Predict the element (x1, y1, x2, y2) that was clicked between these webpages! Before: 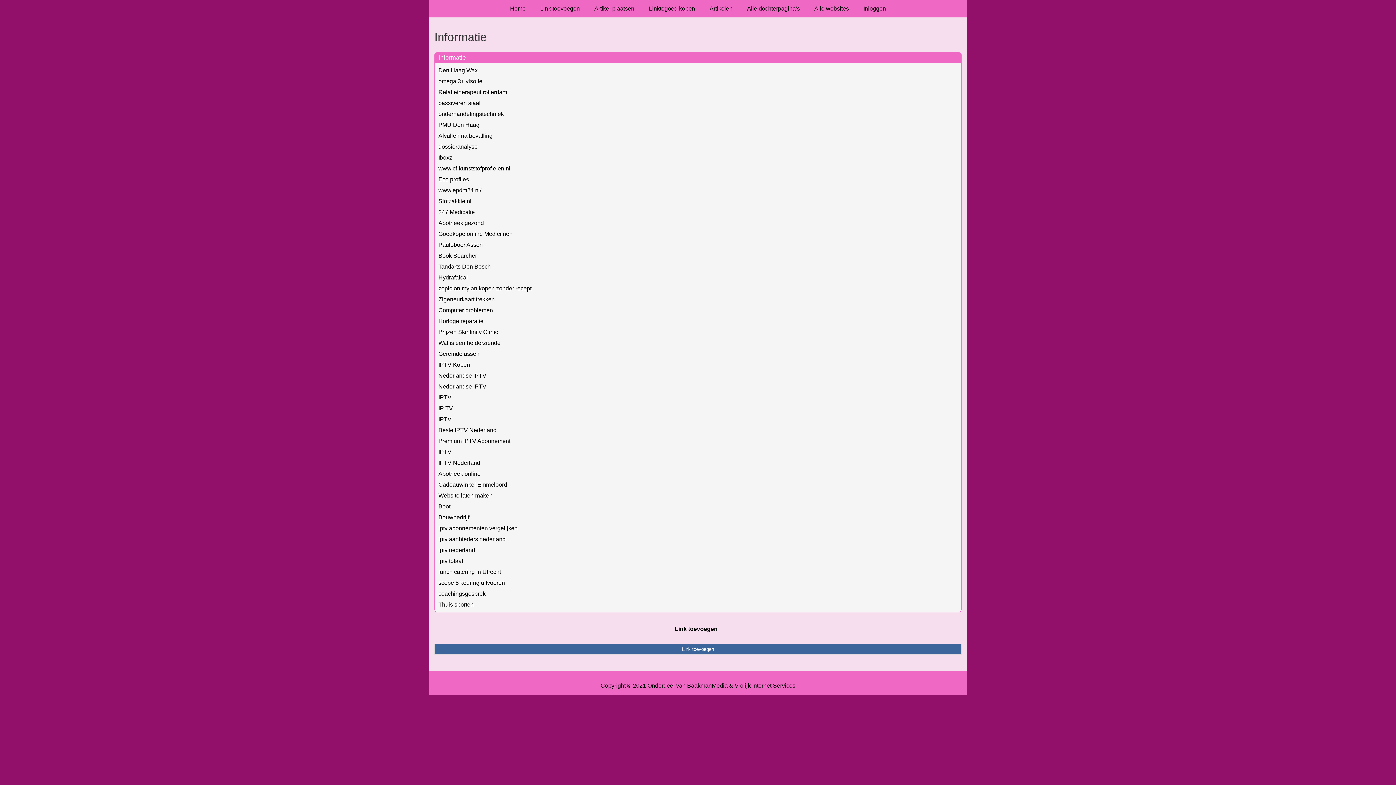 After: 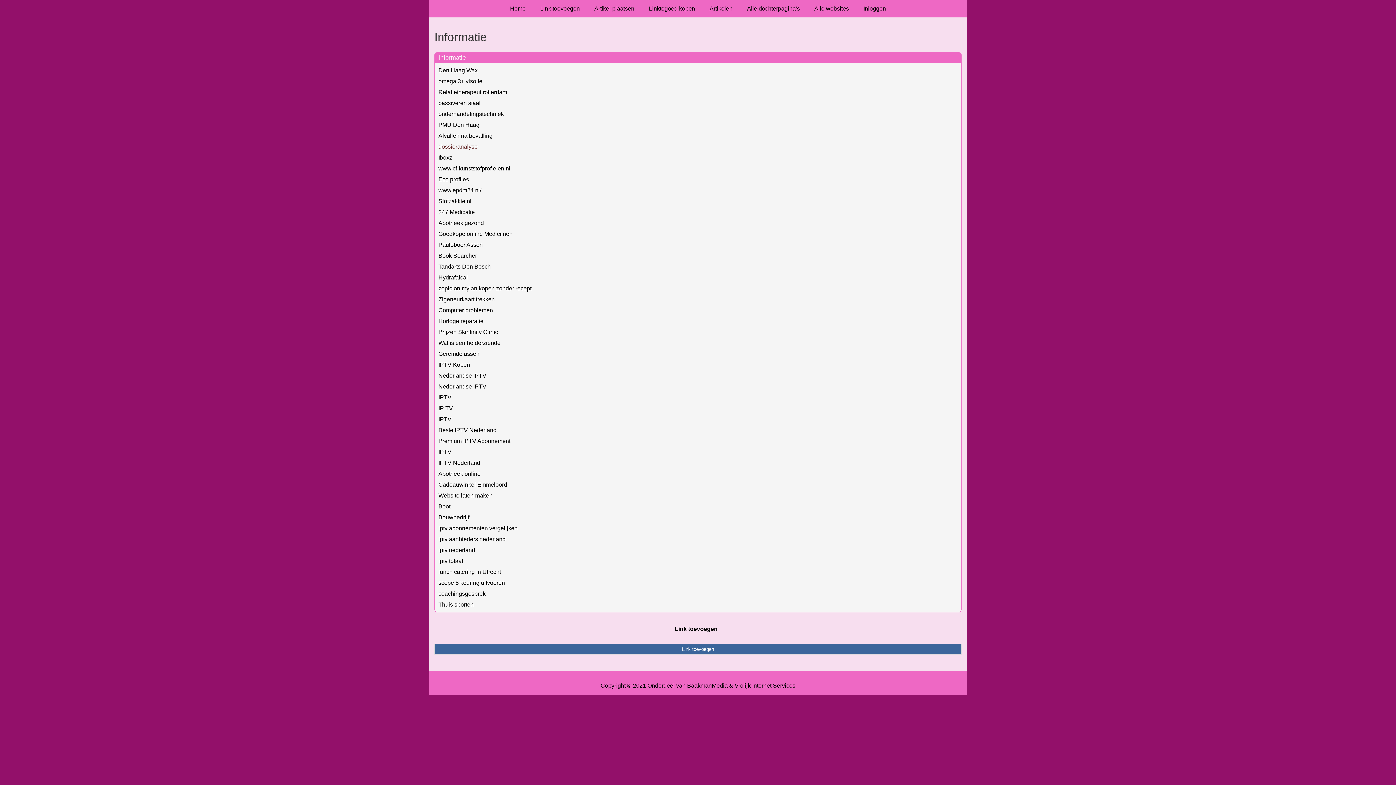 Action: label: dossieranalyse bbox: (438, 143, 477, 149)